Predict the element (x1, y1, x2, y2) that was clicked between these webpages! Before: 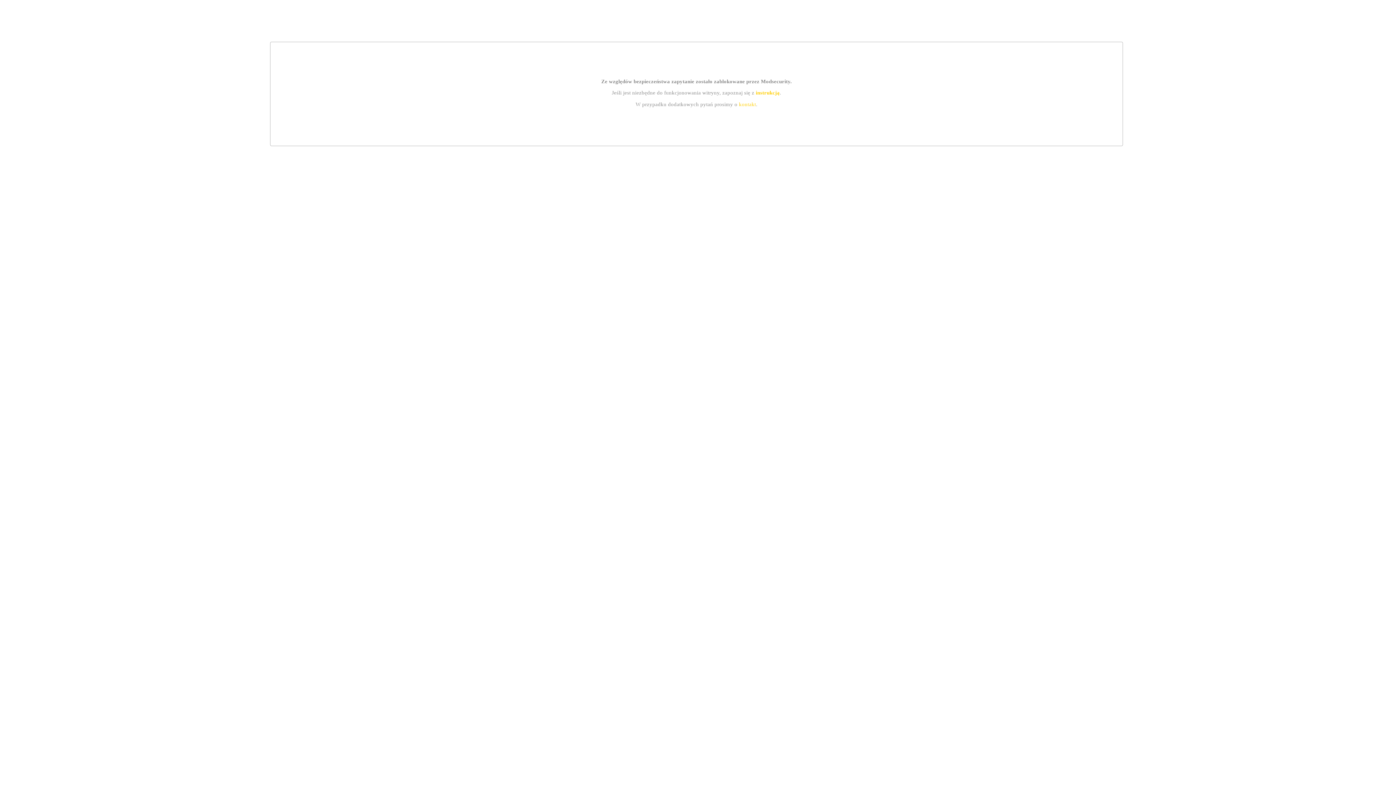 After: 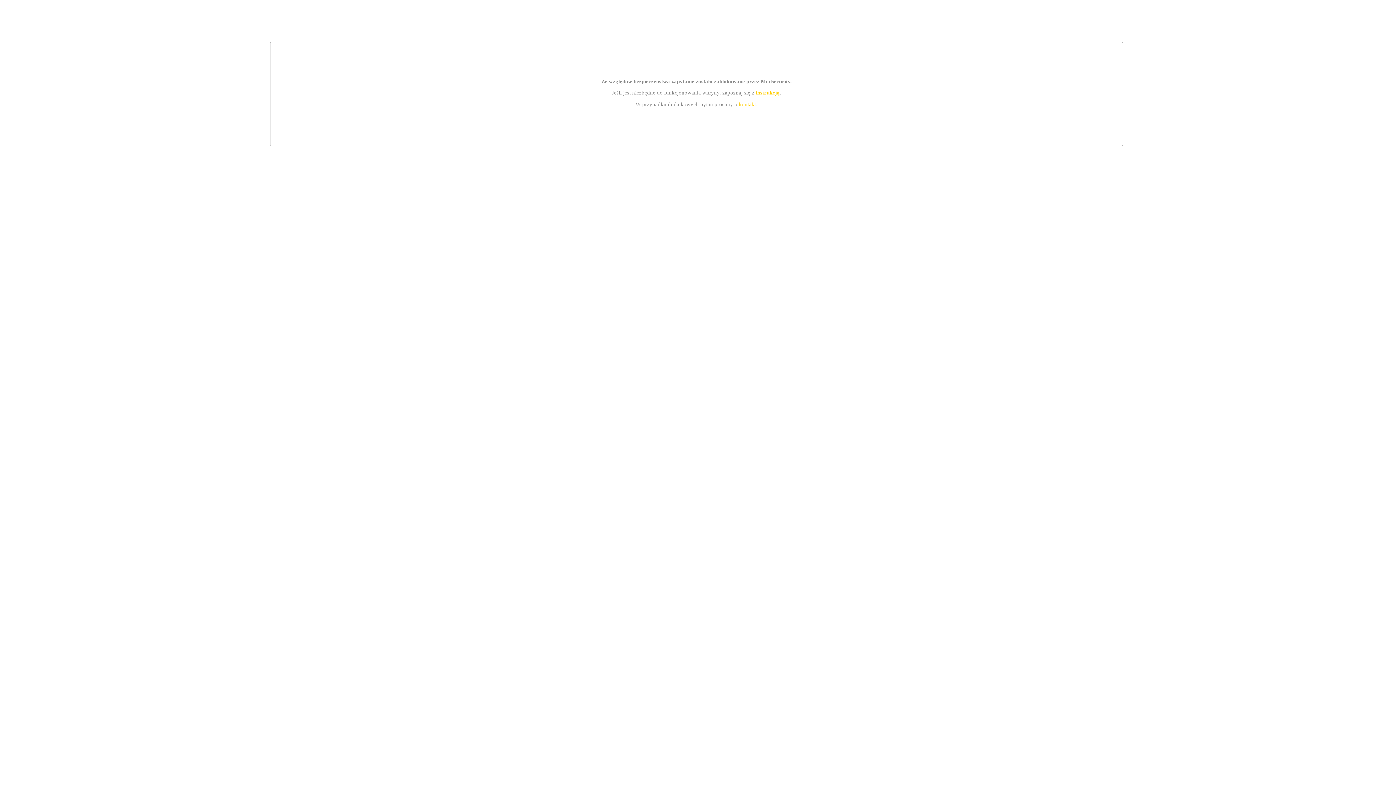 Action: bbox: (739, 101, 756, 107) label: kontakt